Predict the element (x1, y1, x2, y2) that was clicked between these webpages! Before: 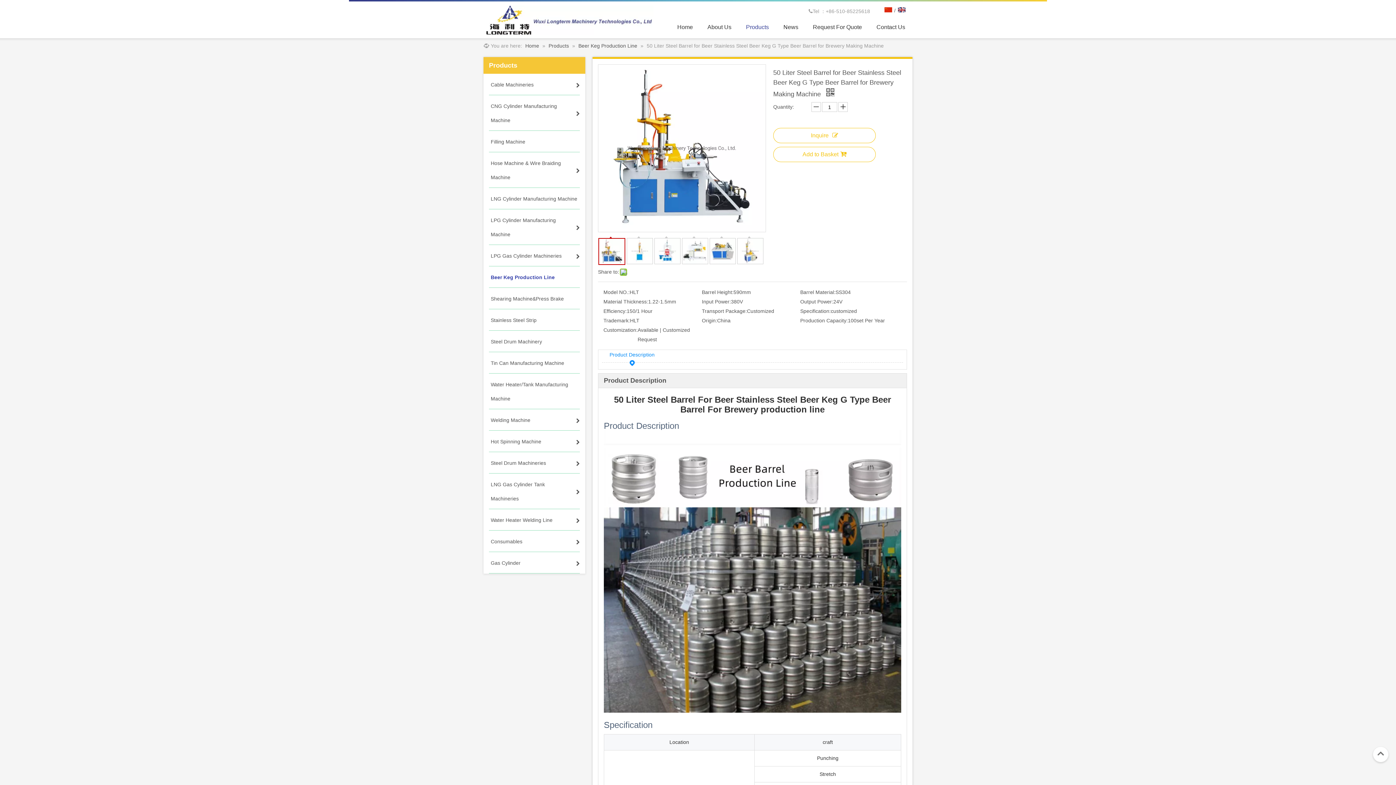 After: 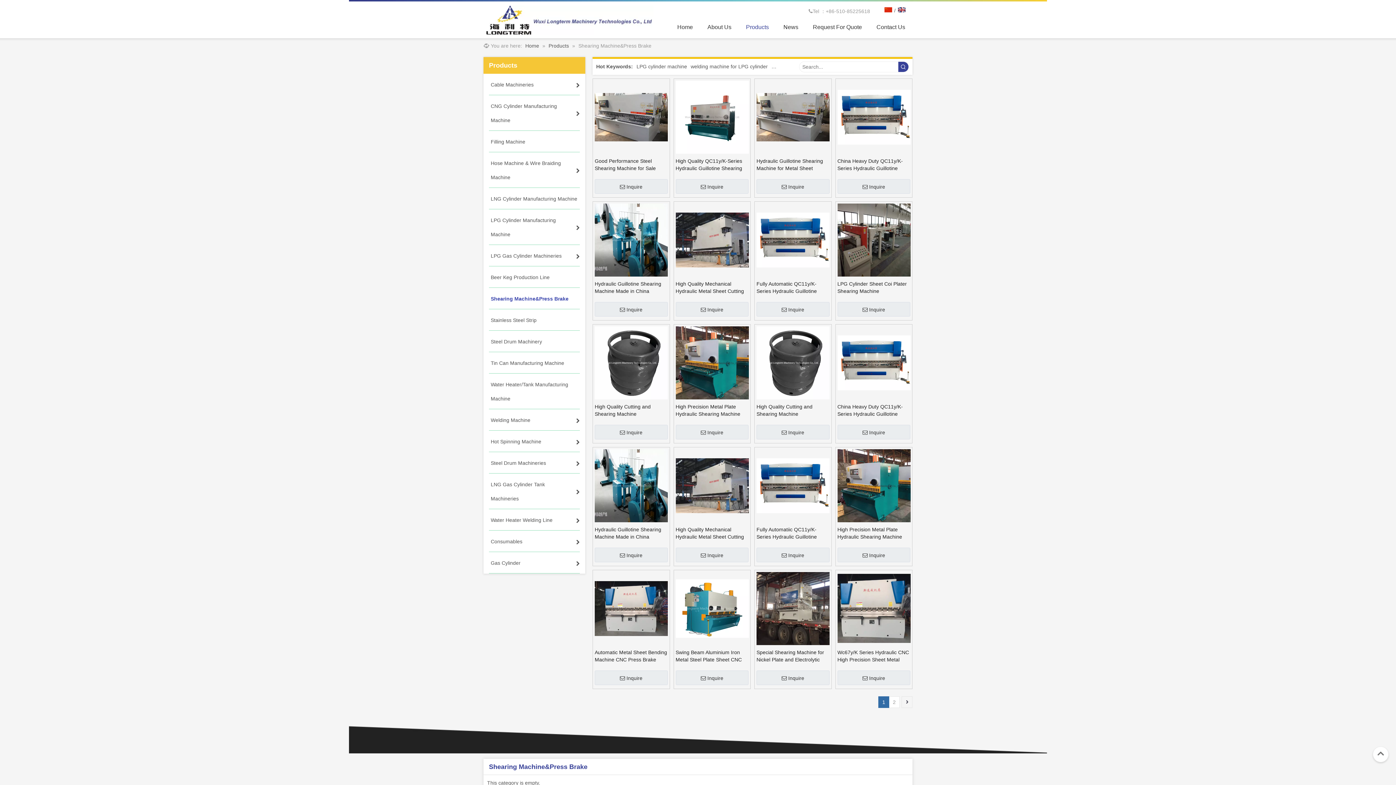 Action: label: Shearing Machine&Press Brake bbox: (483, 288, 585, 309)